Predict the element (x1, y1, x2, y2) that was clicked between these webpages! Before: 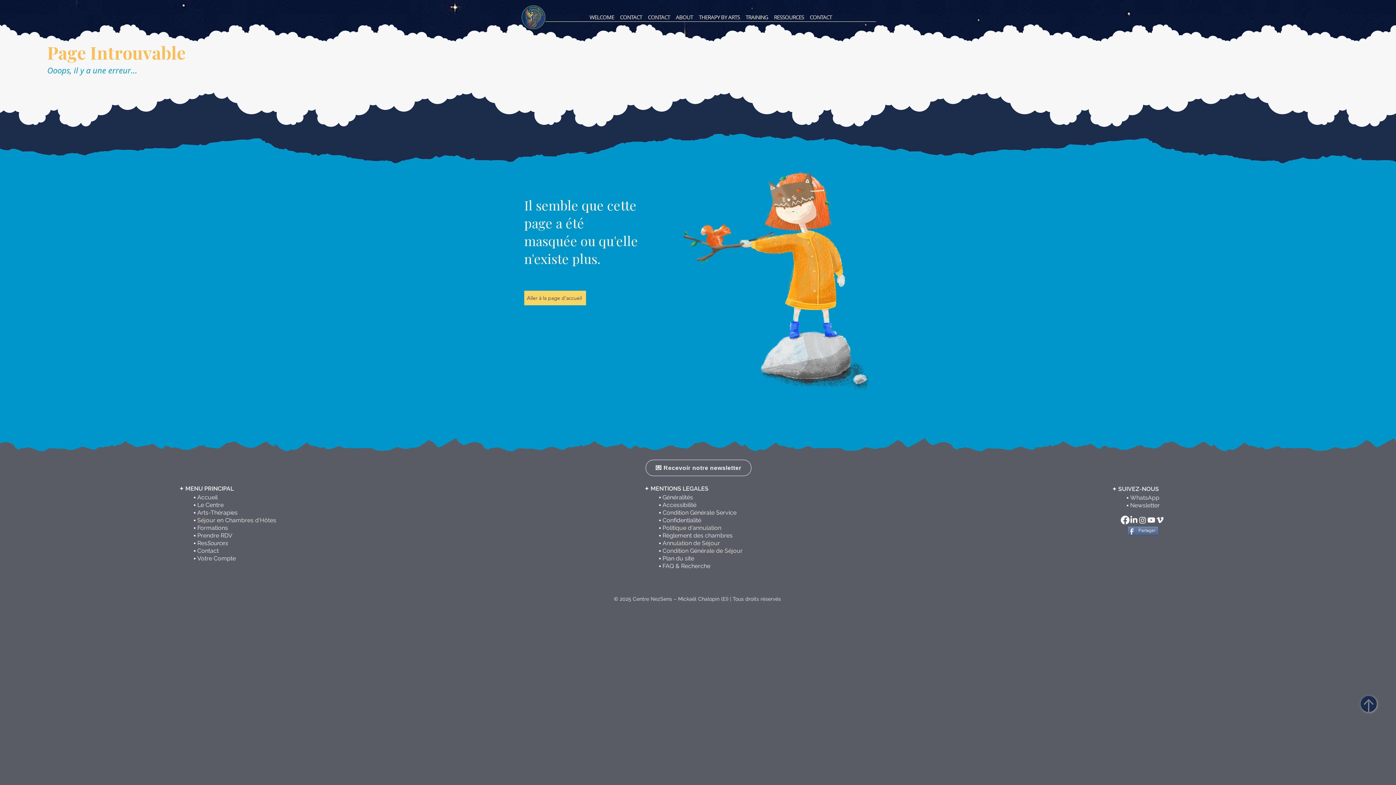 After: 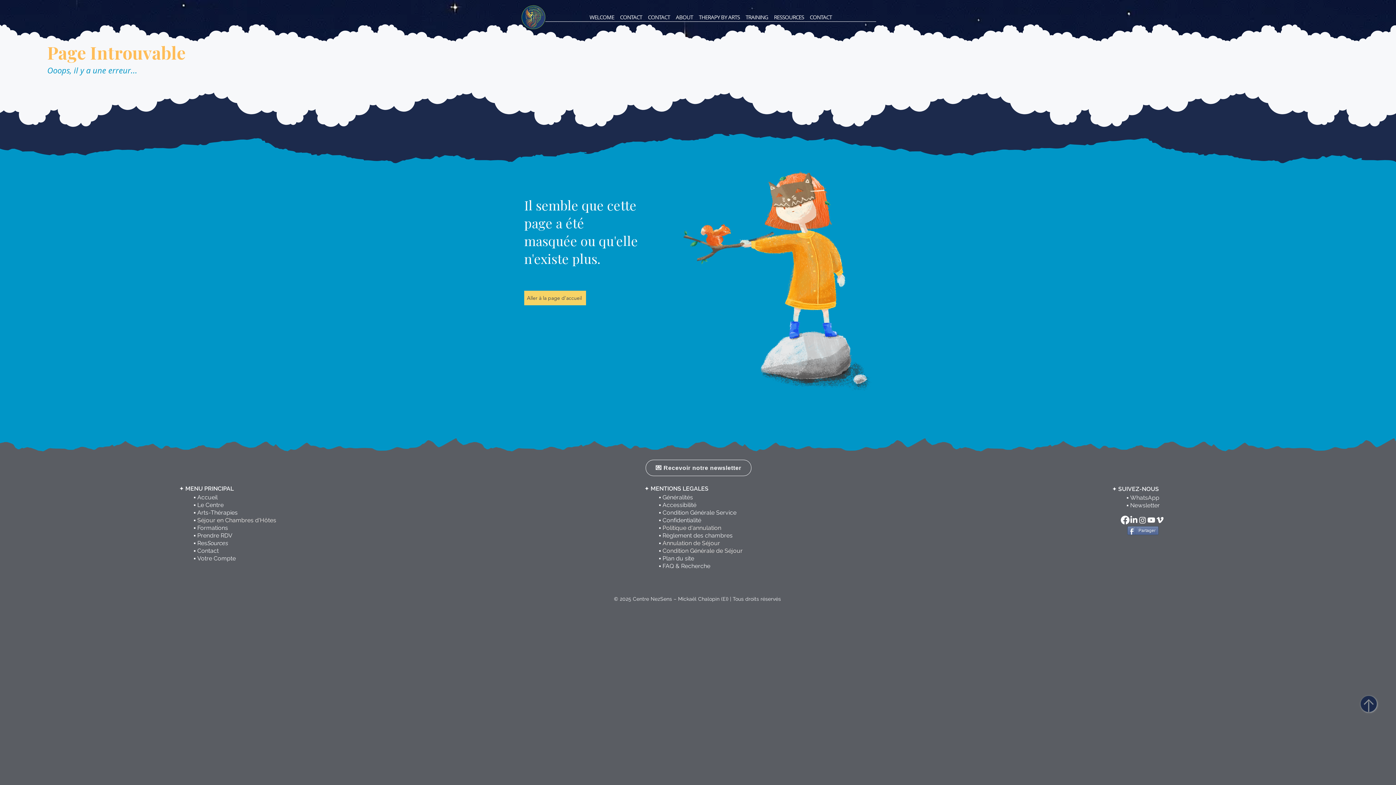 Action: bbox: (1130, 493, 1159, 501) label: WhatsApp